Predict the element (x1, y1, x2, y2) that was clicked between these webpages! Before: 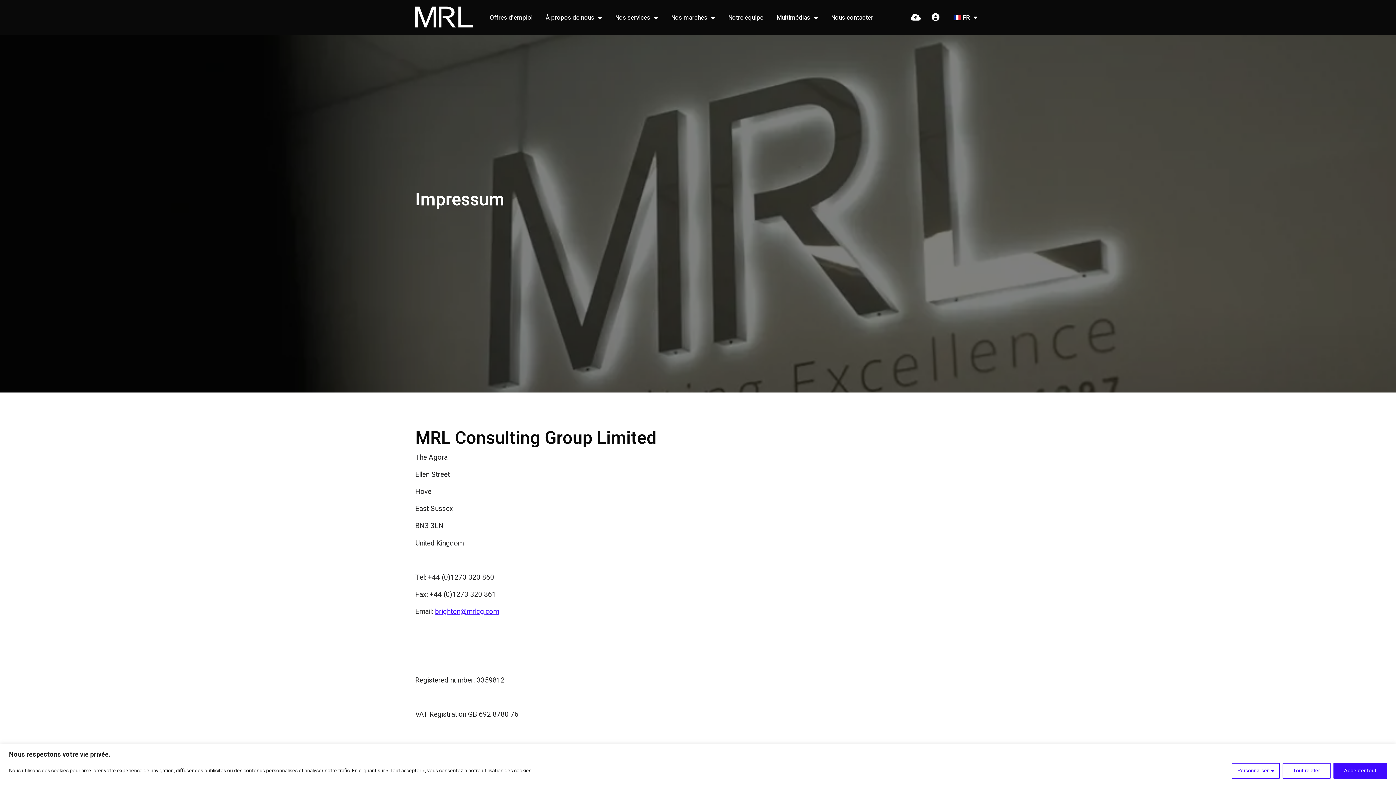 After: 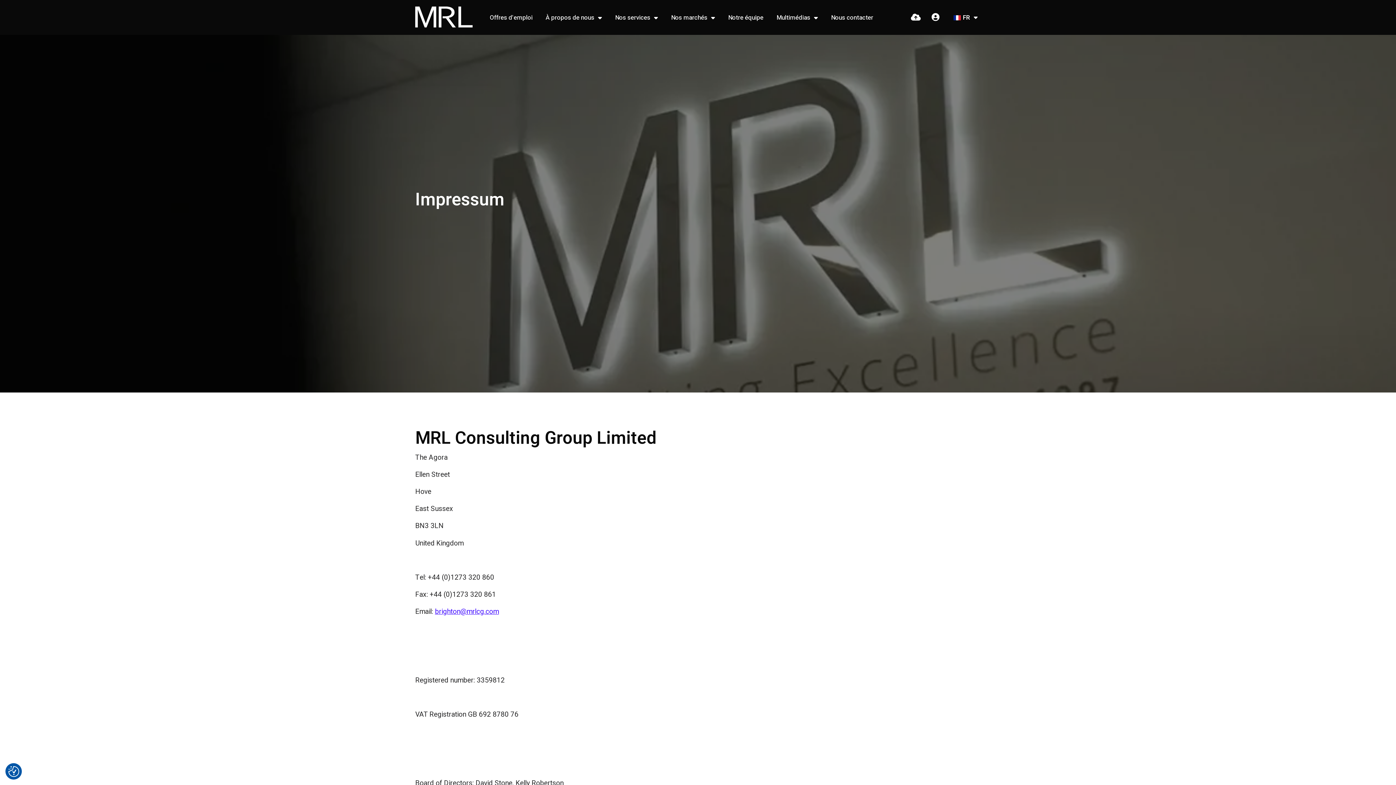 Action: label: Accepter tout bbox: (1333, 763, 1387, 779)